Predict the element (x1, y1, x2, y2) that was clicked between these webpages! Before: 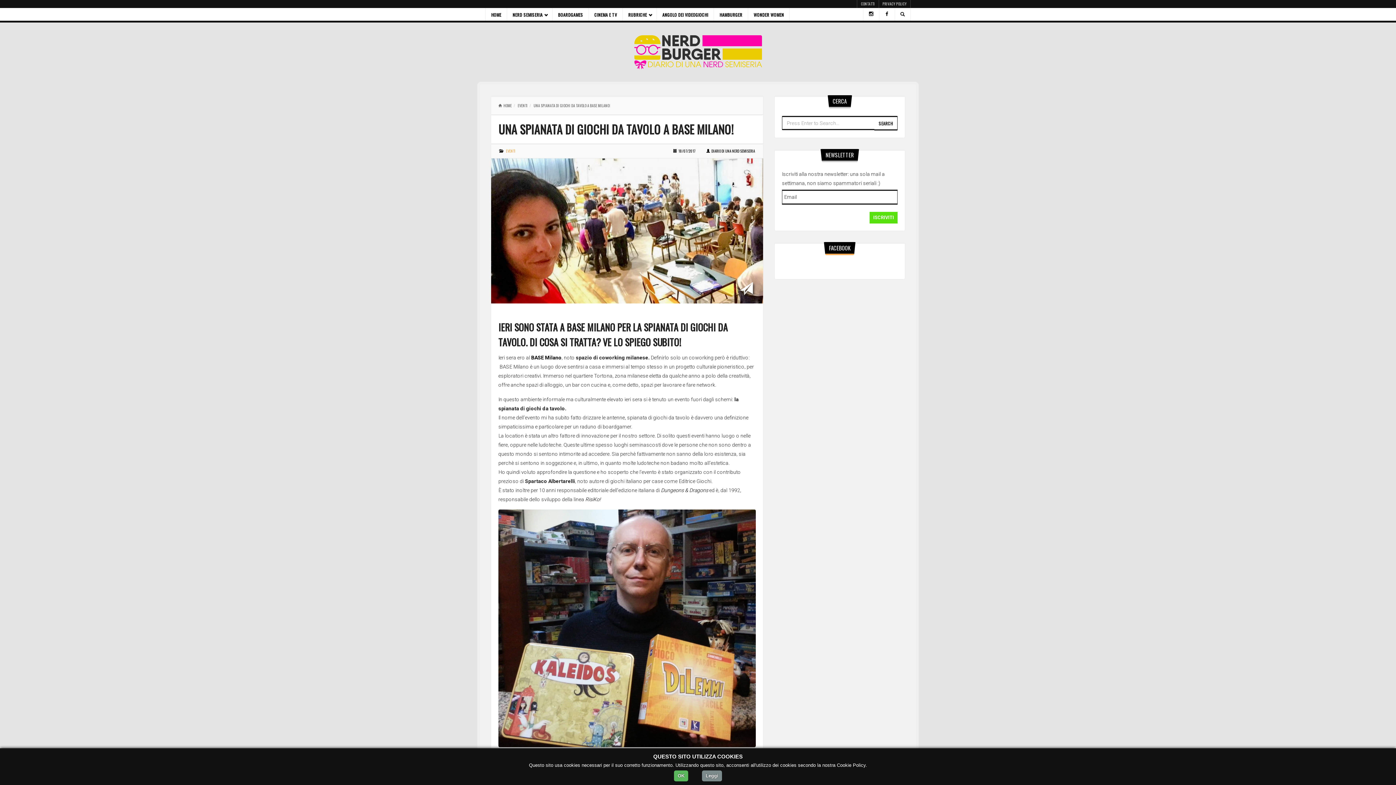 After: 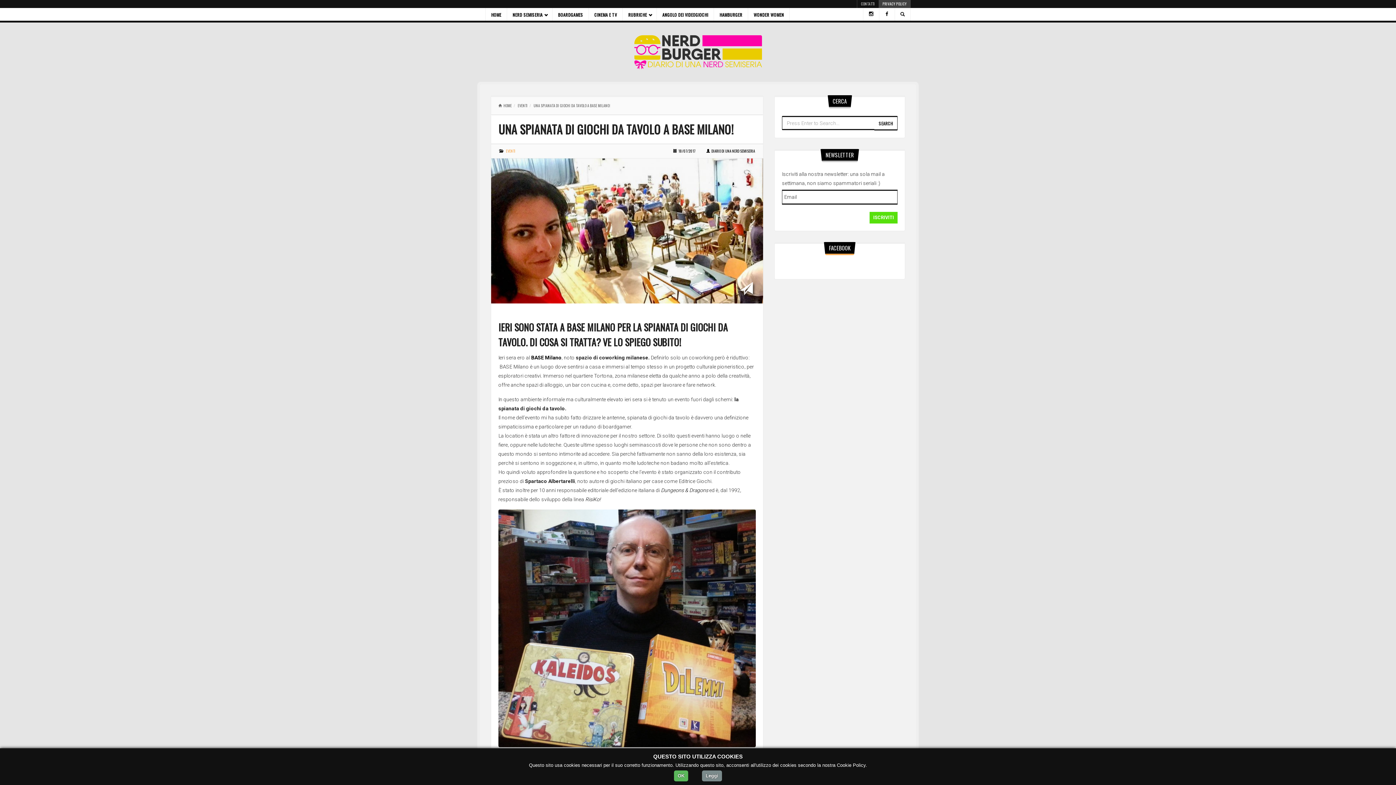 Action: bbox: (879, 0, 910, 8) label: PRIVACY POLICY